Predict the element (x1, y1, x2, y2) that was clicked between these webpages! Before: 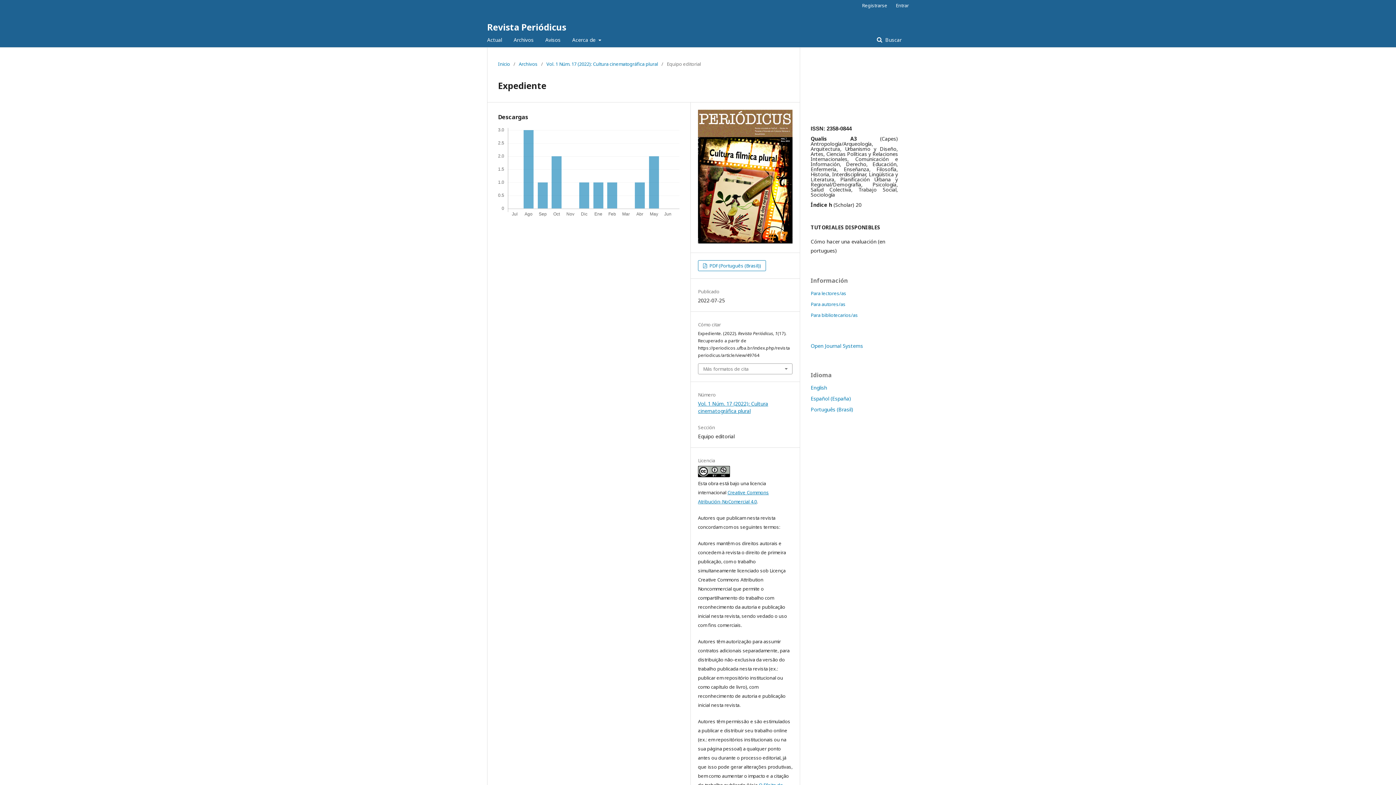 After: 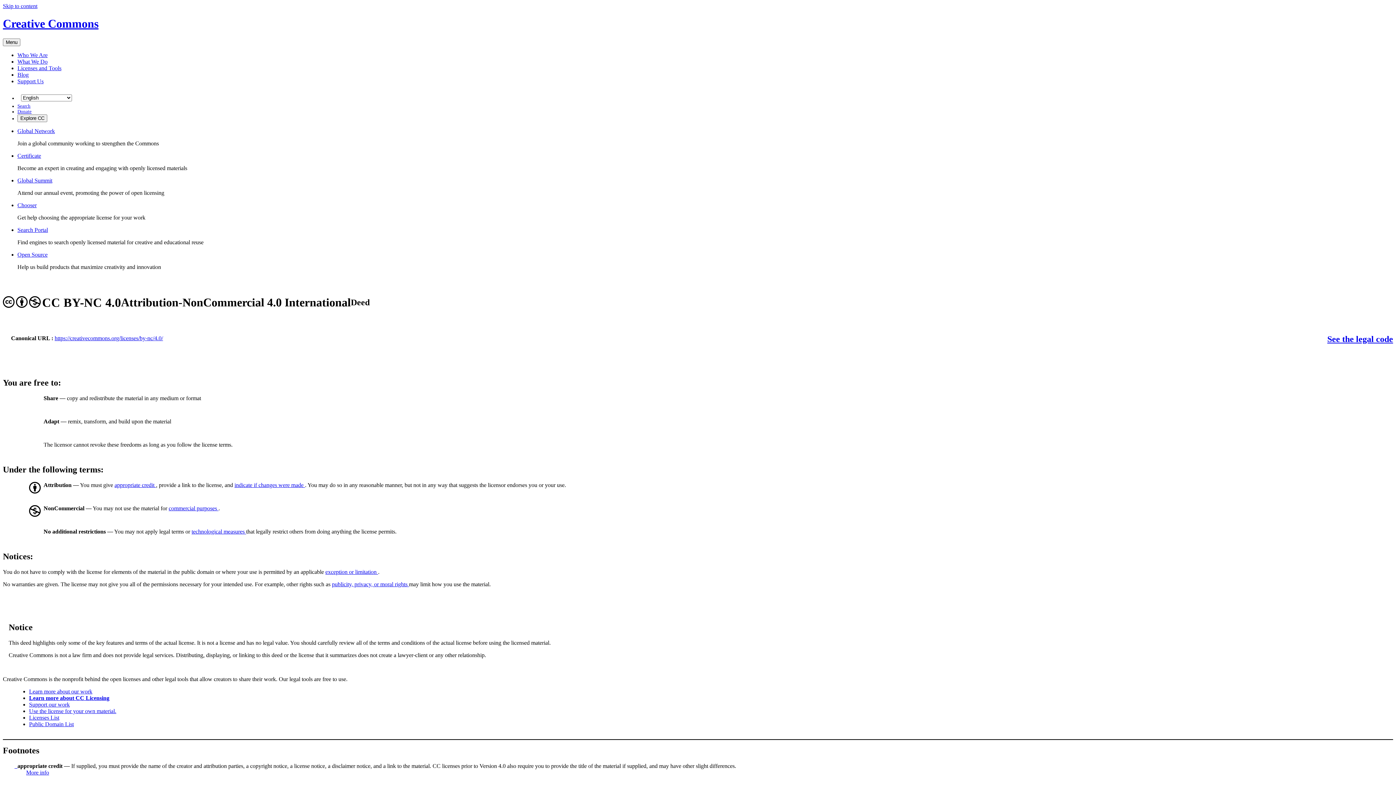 Action: bbox: (698, 472, 730, 478)